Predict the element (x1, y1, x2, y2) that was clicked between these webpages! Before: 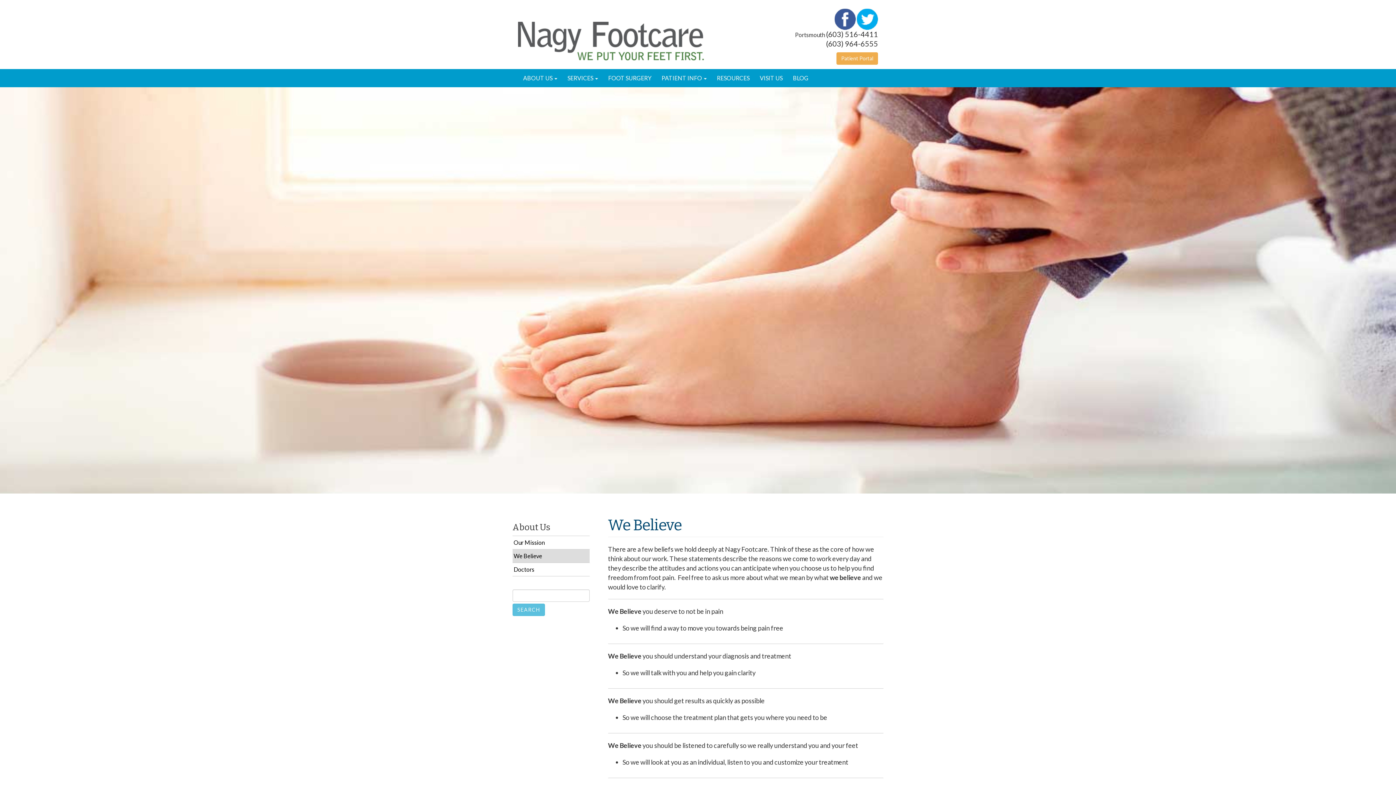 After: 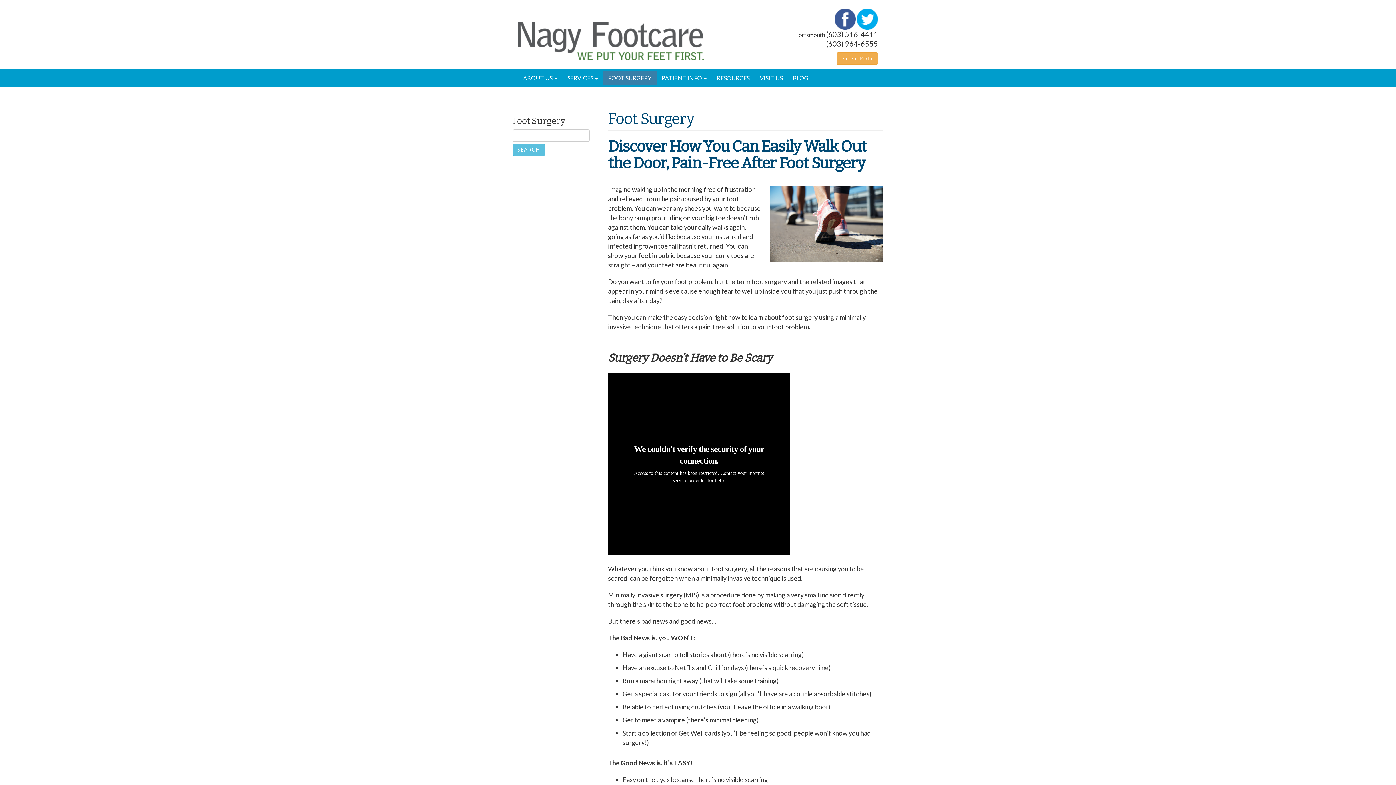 Action: label: FOOT SURGERY bbox: (603, 70, 656, 85)